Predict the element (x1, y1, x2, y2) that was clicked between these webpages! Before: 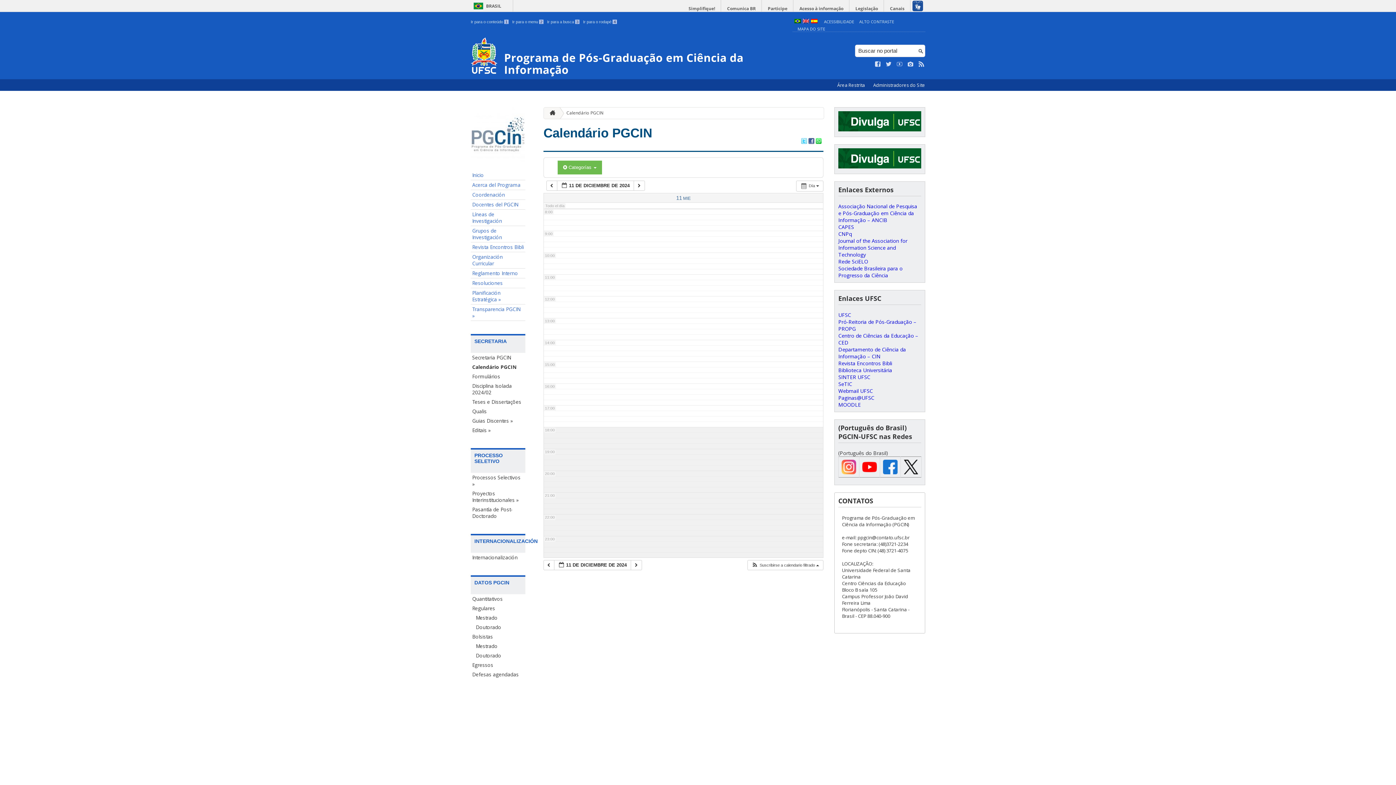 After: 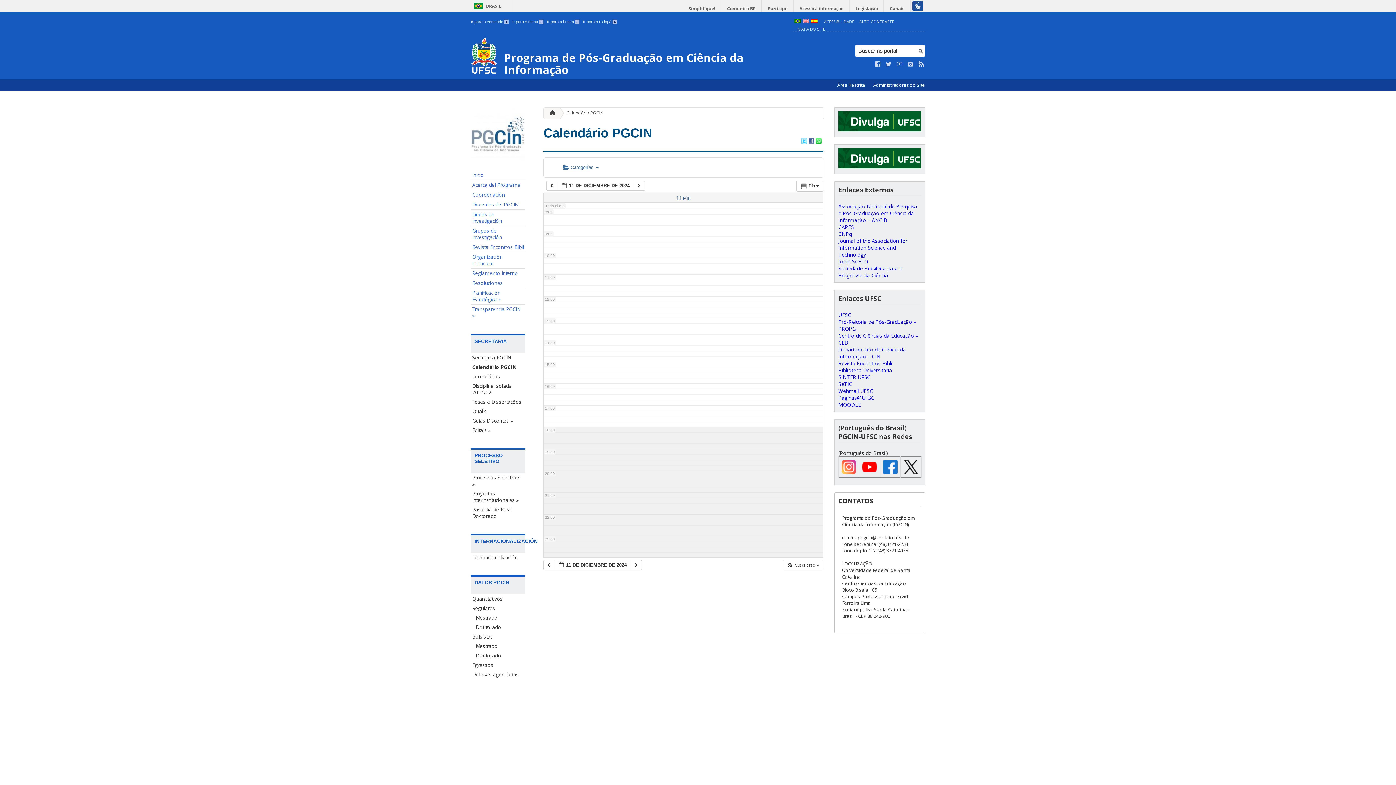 Action: label: 11 MIE bbox: (676, 196, 690, 200)